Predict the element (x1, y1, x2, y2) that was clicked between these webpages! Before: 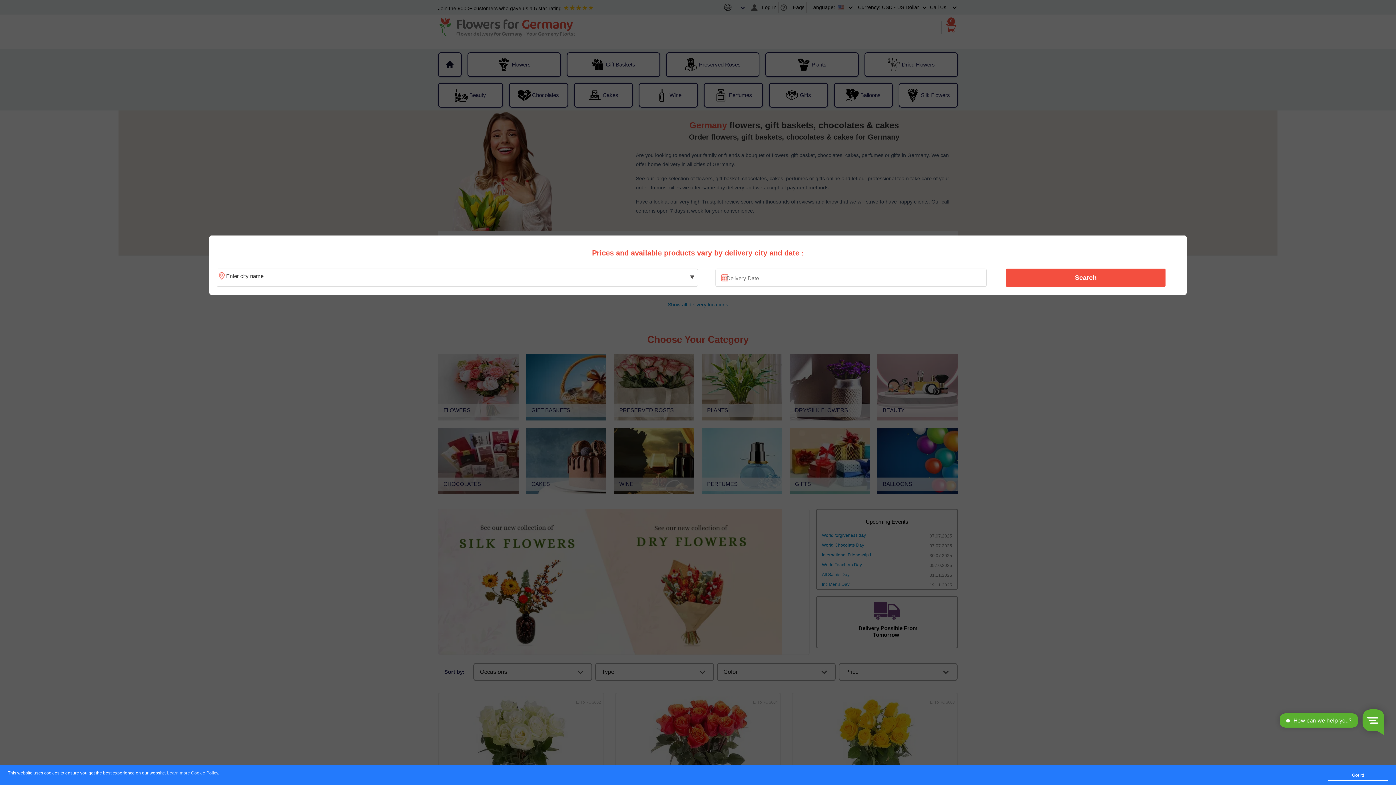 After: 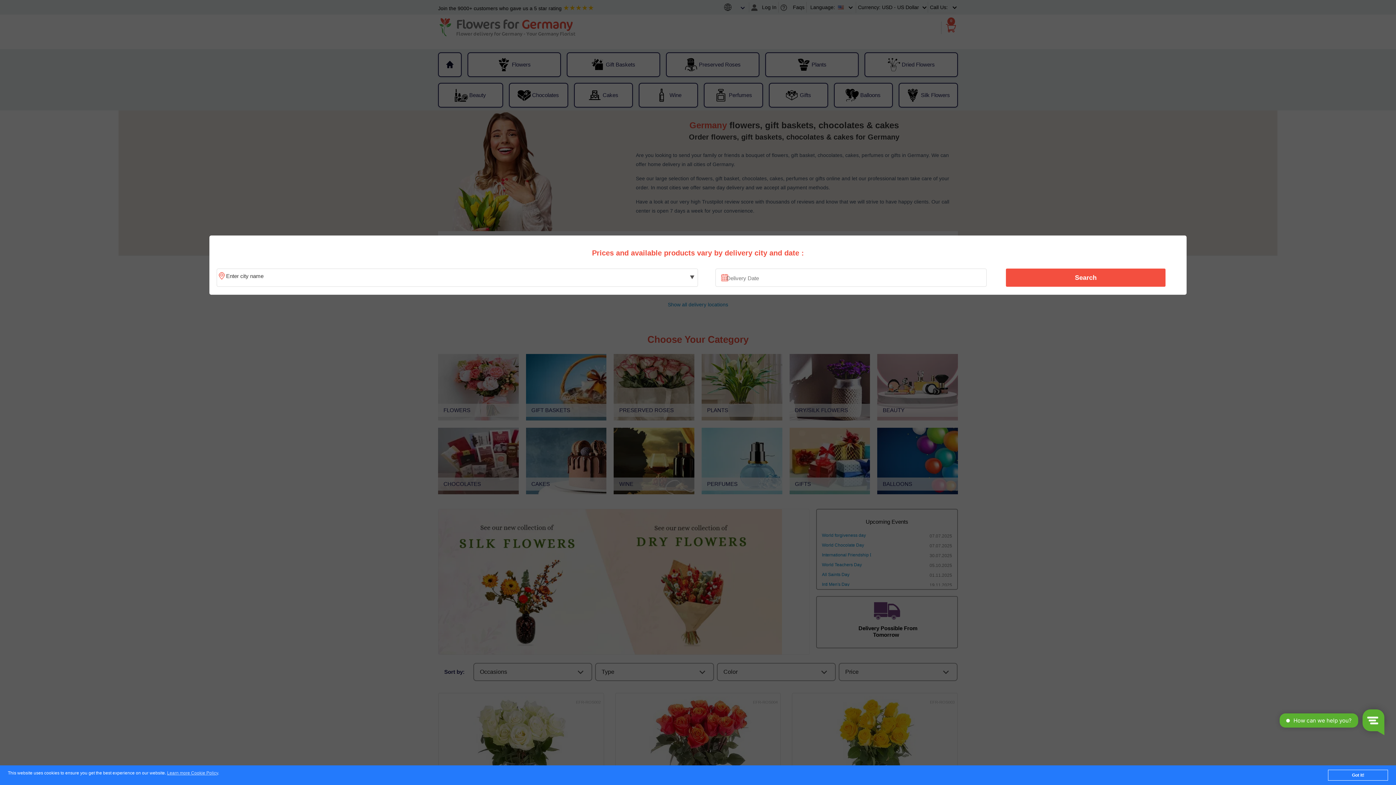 Action: label: Search bbox: (1010, 270, 1161, 285)